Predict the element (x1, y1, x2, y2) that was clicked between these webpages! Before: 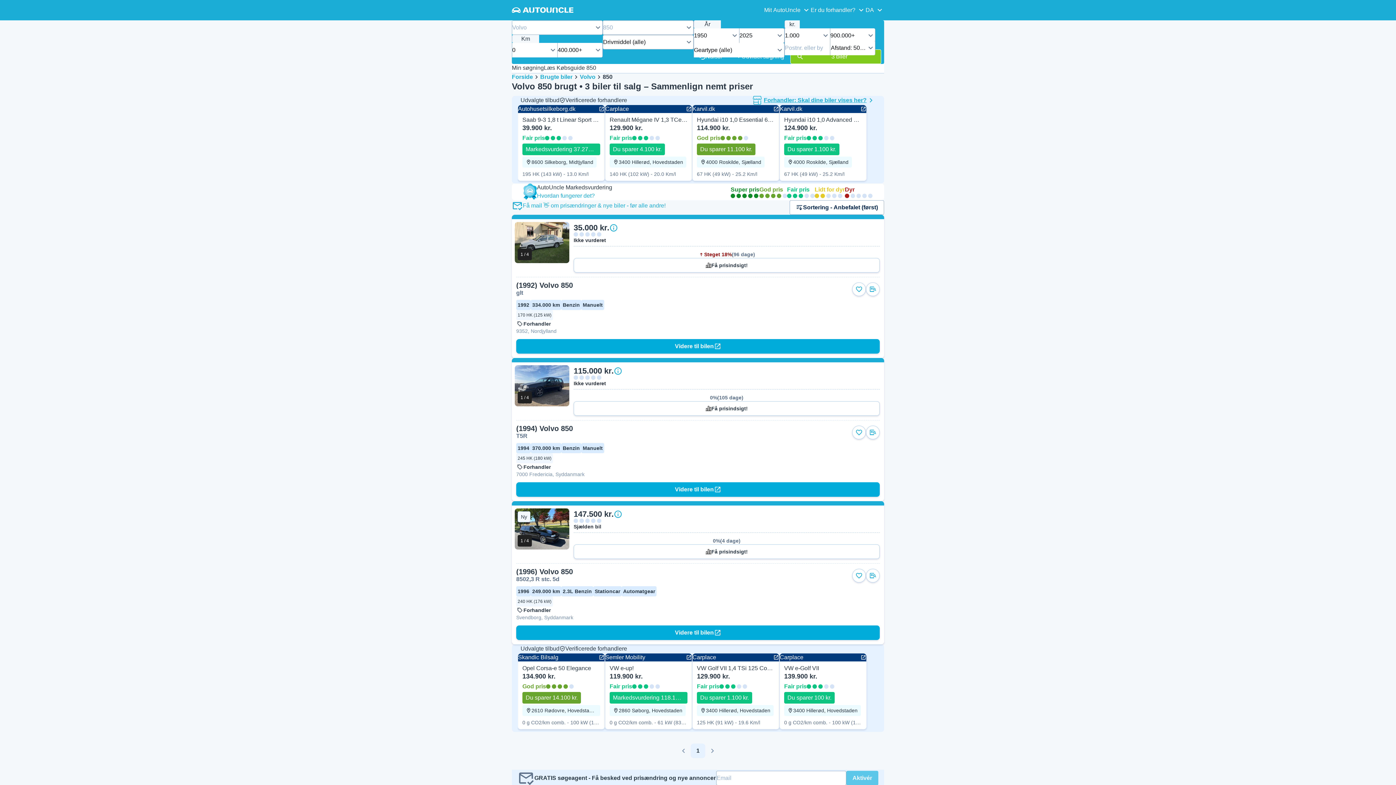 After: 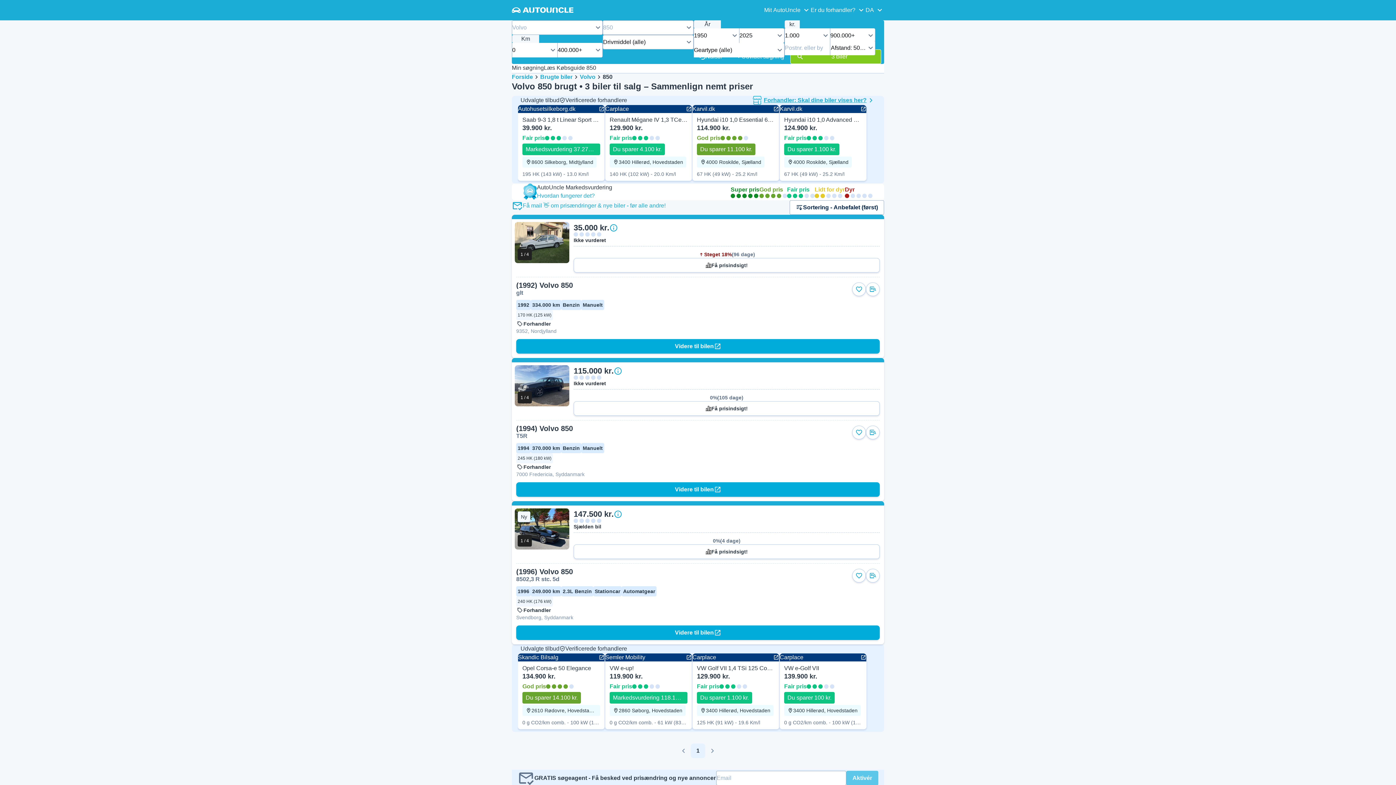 Action: label: Besøg forhandlerens hjemmeside bbox: (516, 568, 573, 575)